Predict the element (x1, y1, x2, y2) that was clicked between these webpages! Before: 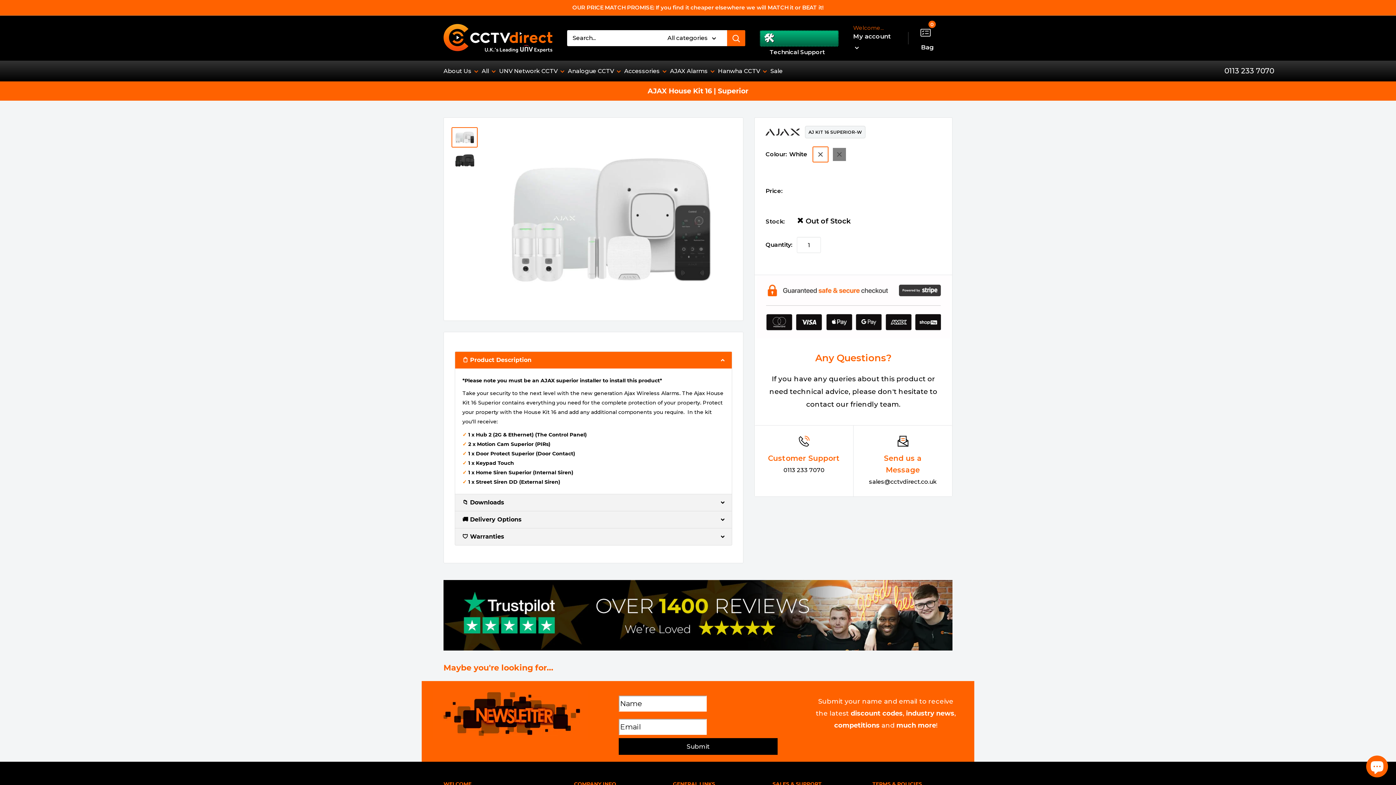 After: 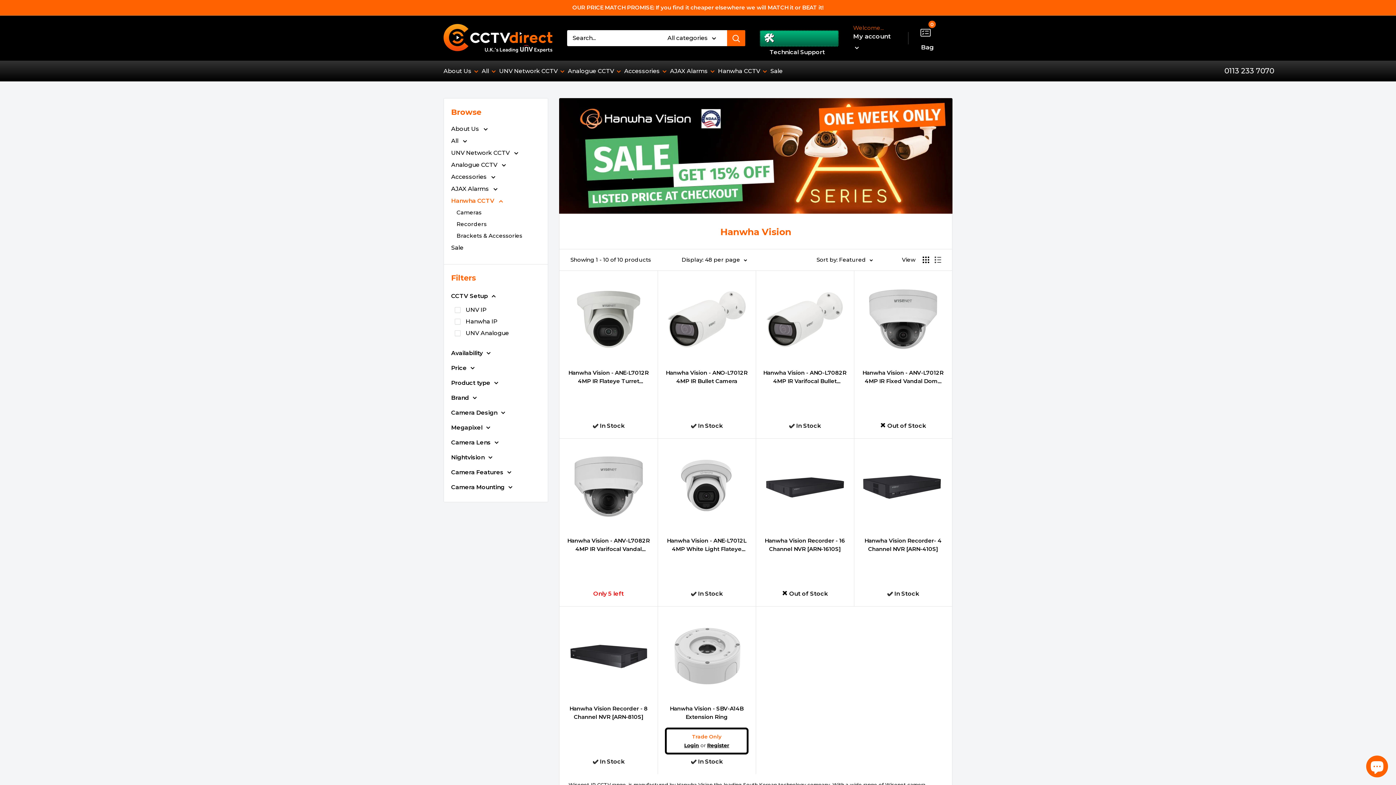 Action: bbox: (718, 65, 767, 76) label: Hanwha CCTV